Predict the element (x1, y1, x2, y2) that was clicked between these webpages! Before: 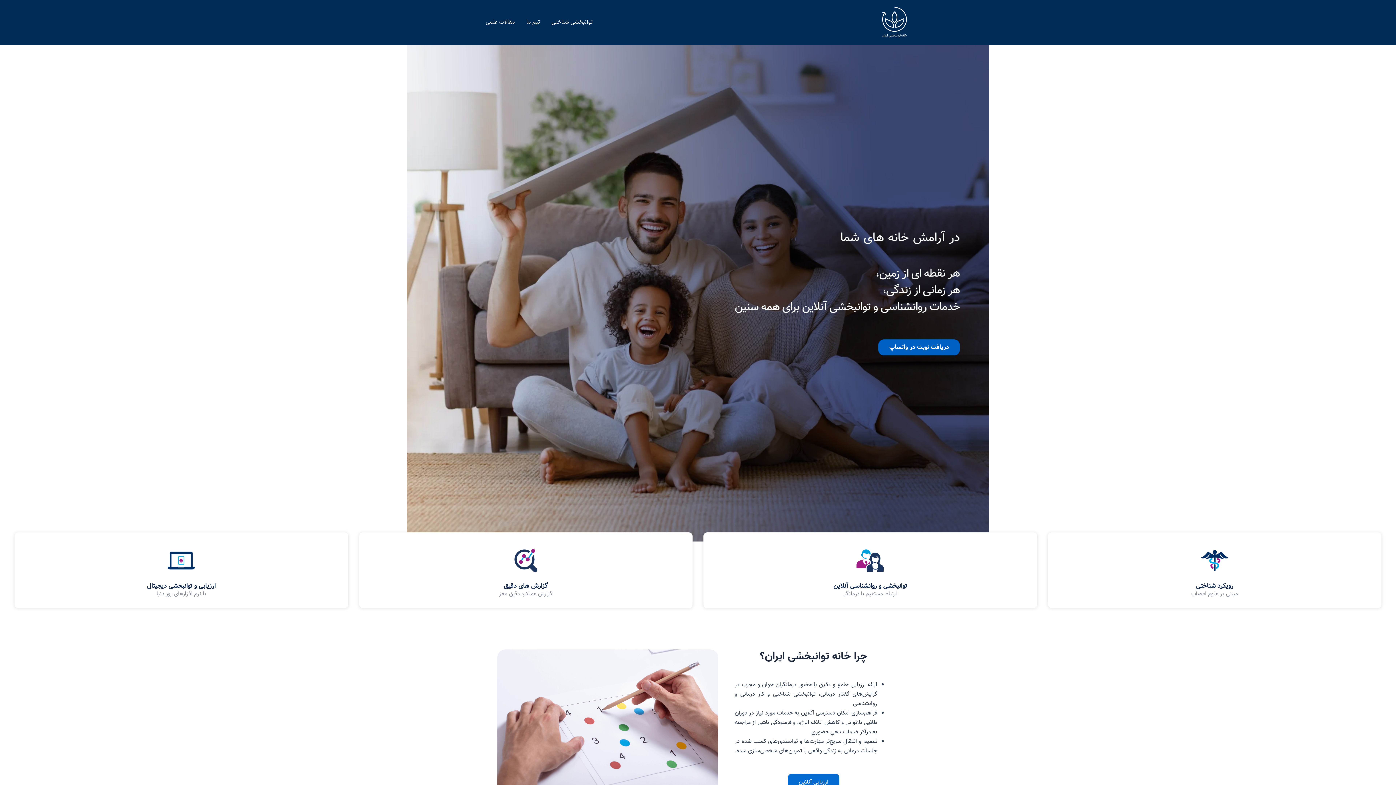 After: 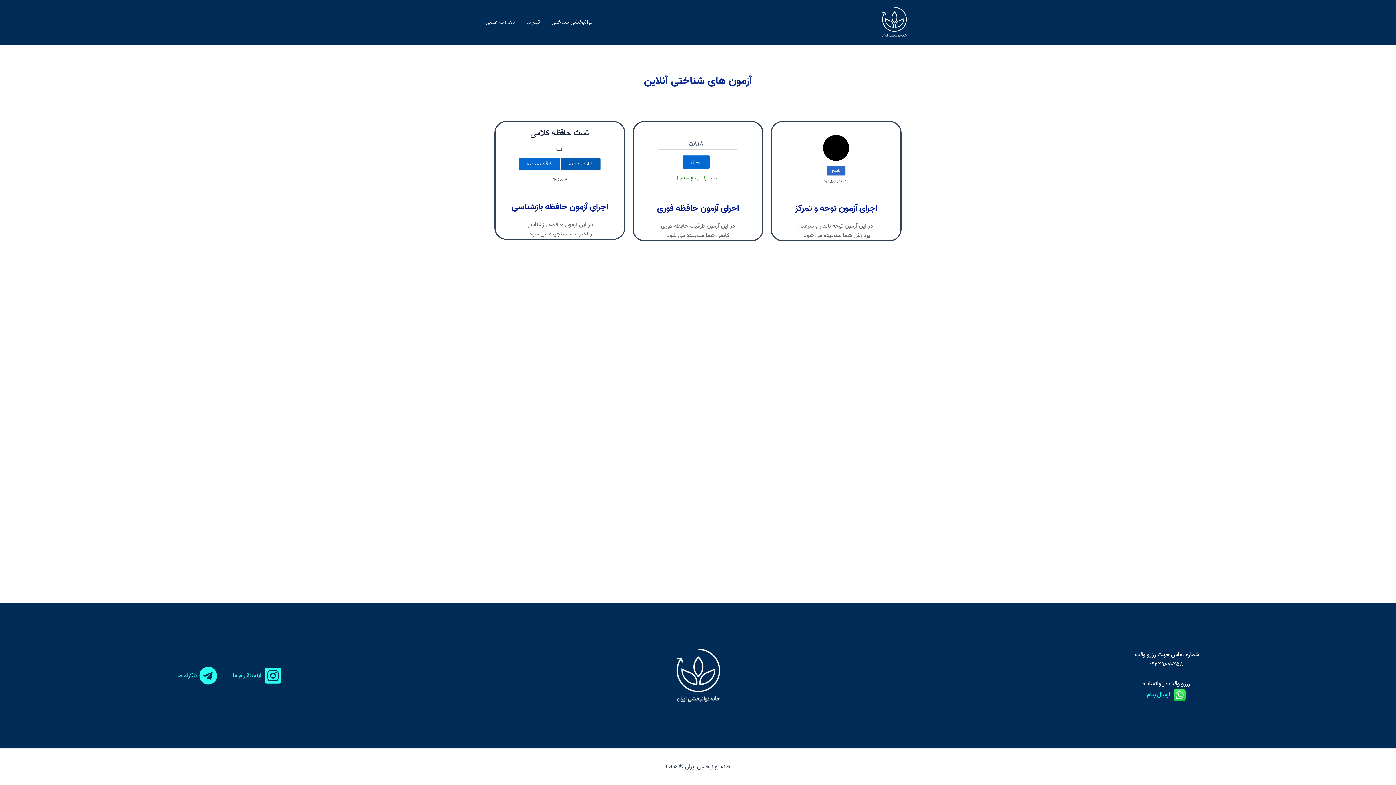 Action: label: ارزیابی آنلاین bbox: (788, 774, 839, 790)